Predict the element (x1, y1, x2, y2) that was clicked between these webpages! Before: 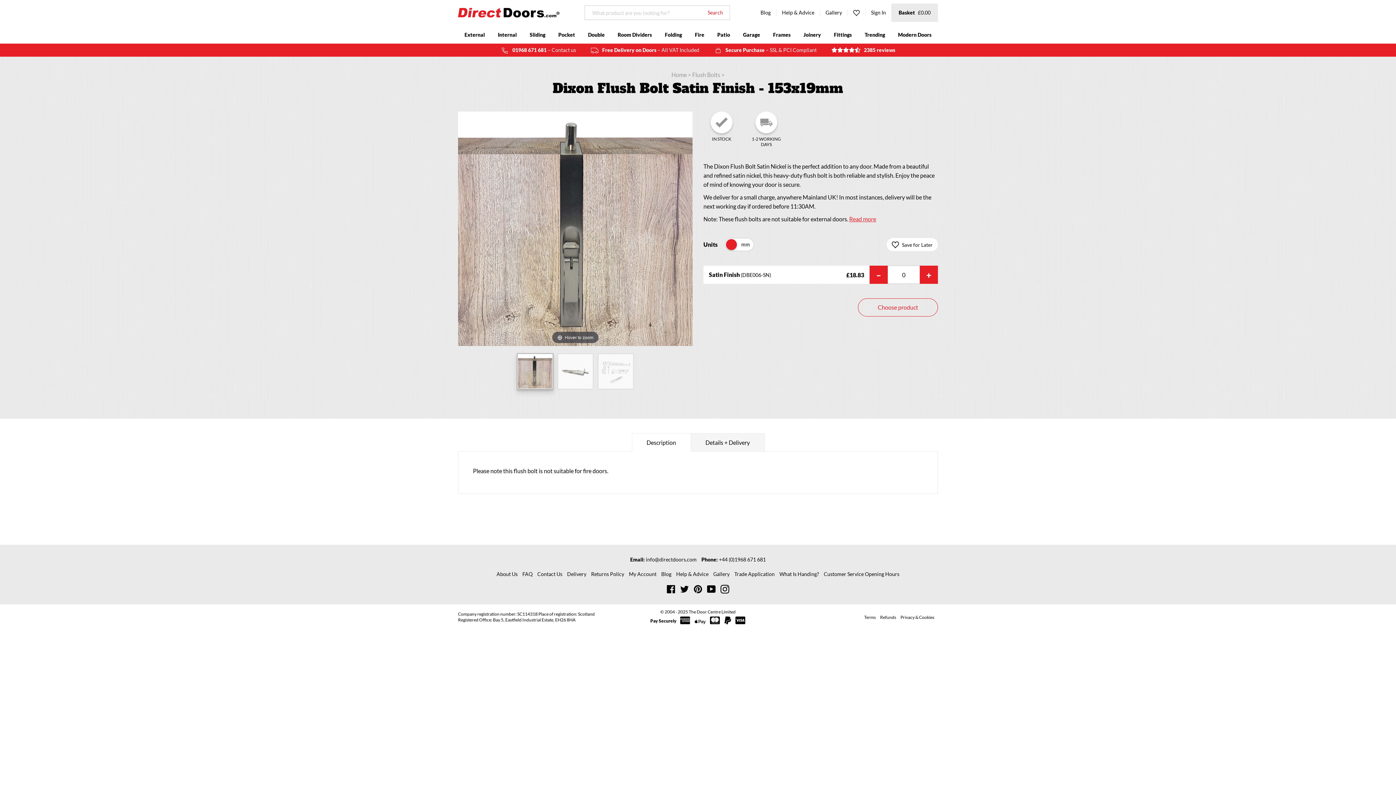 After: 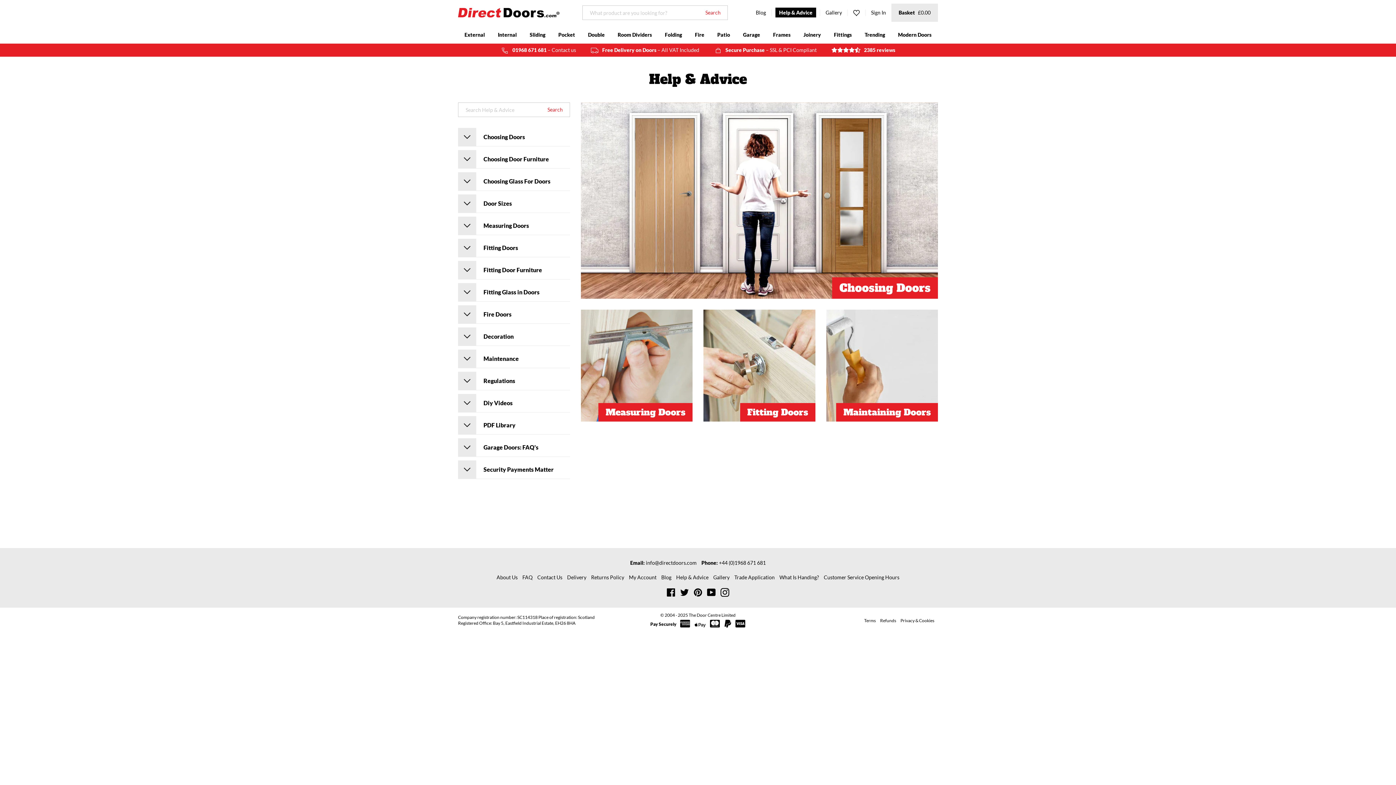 Action: bbox: (782, 9, 814, 15) label: Help & Advice